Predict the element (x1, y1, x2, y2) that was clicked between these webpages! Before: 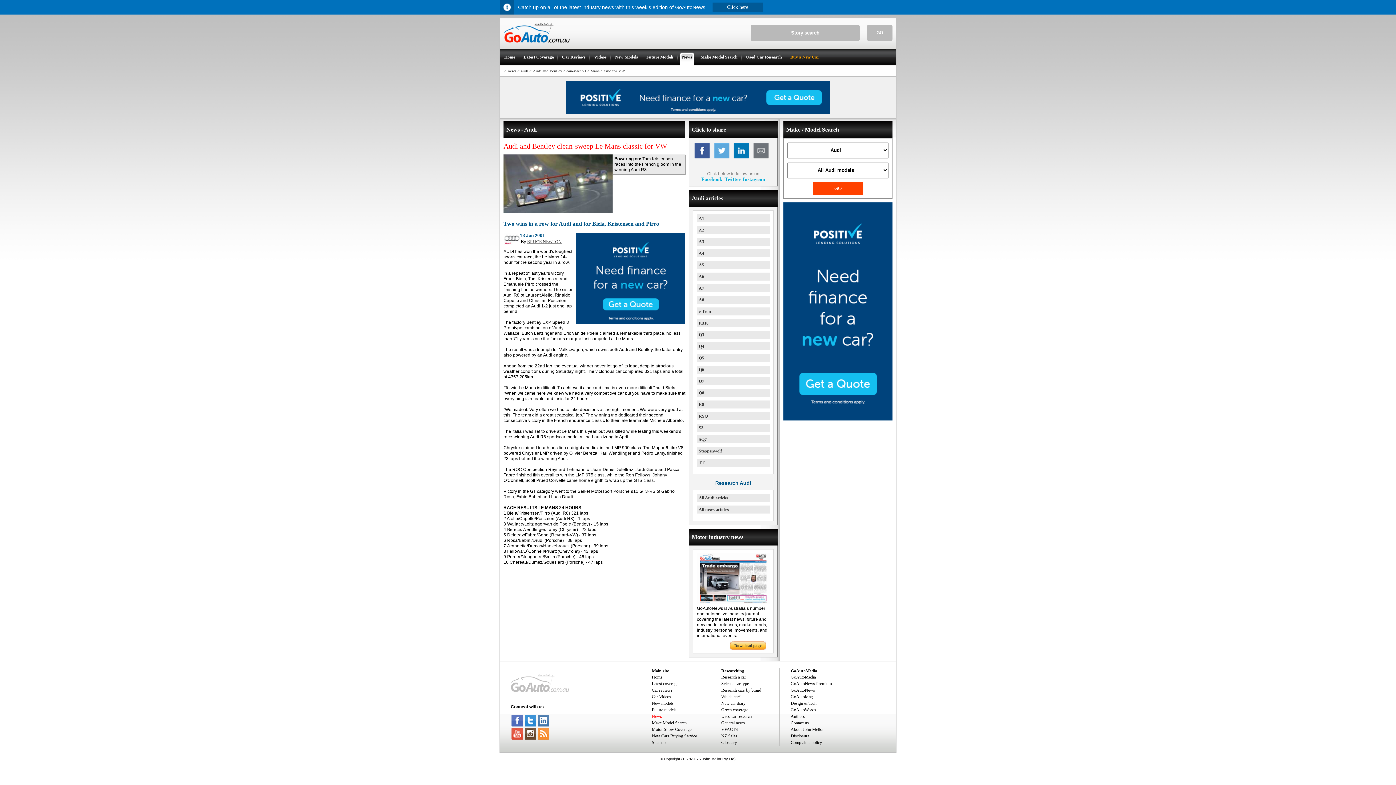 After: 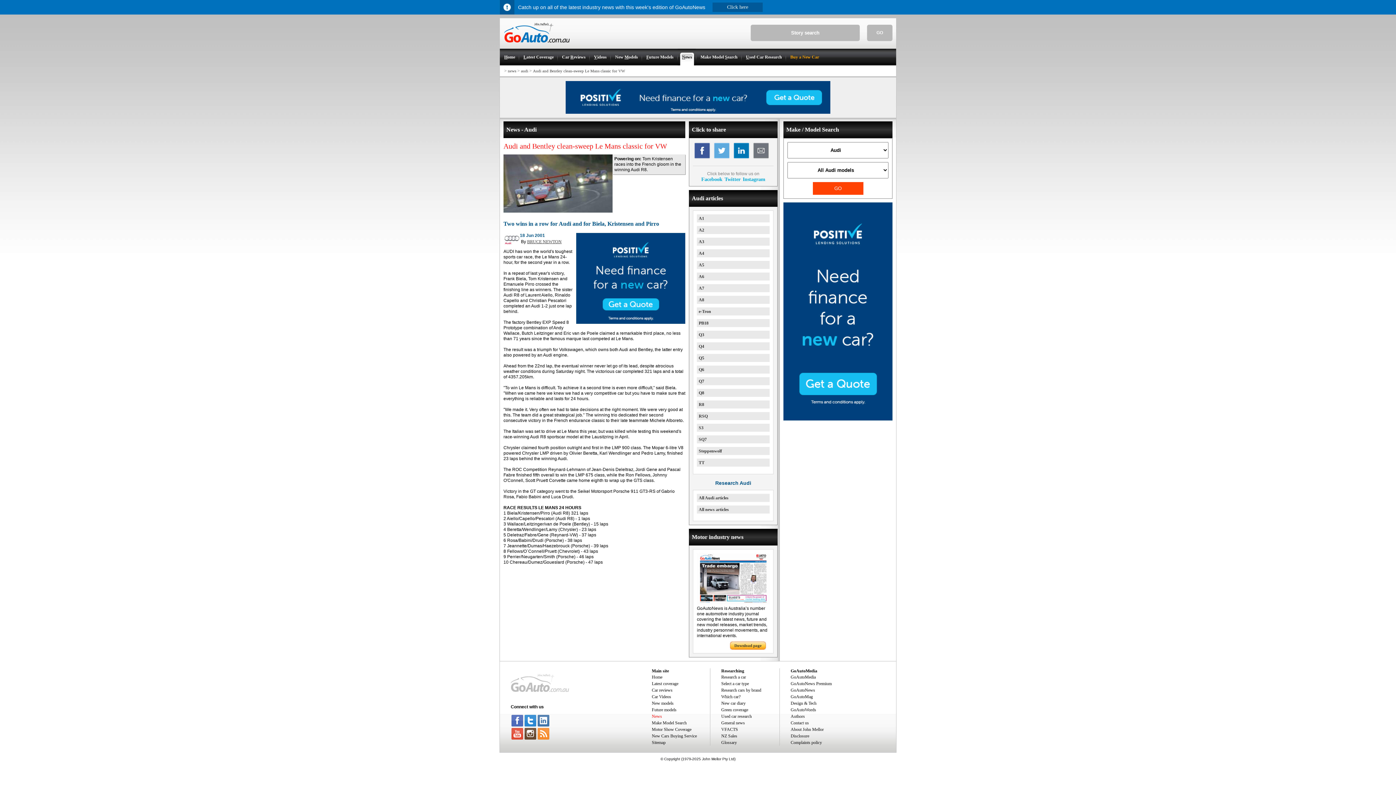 Action: bbox: (790, 680, 841, 687) label: GoAutoNews Premium